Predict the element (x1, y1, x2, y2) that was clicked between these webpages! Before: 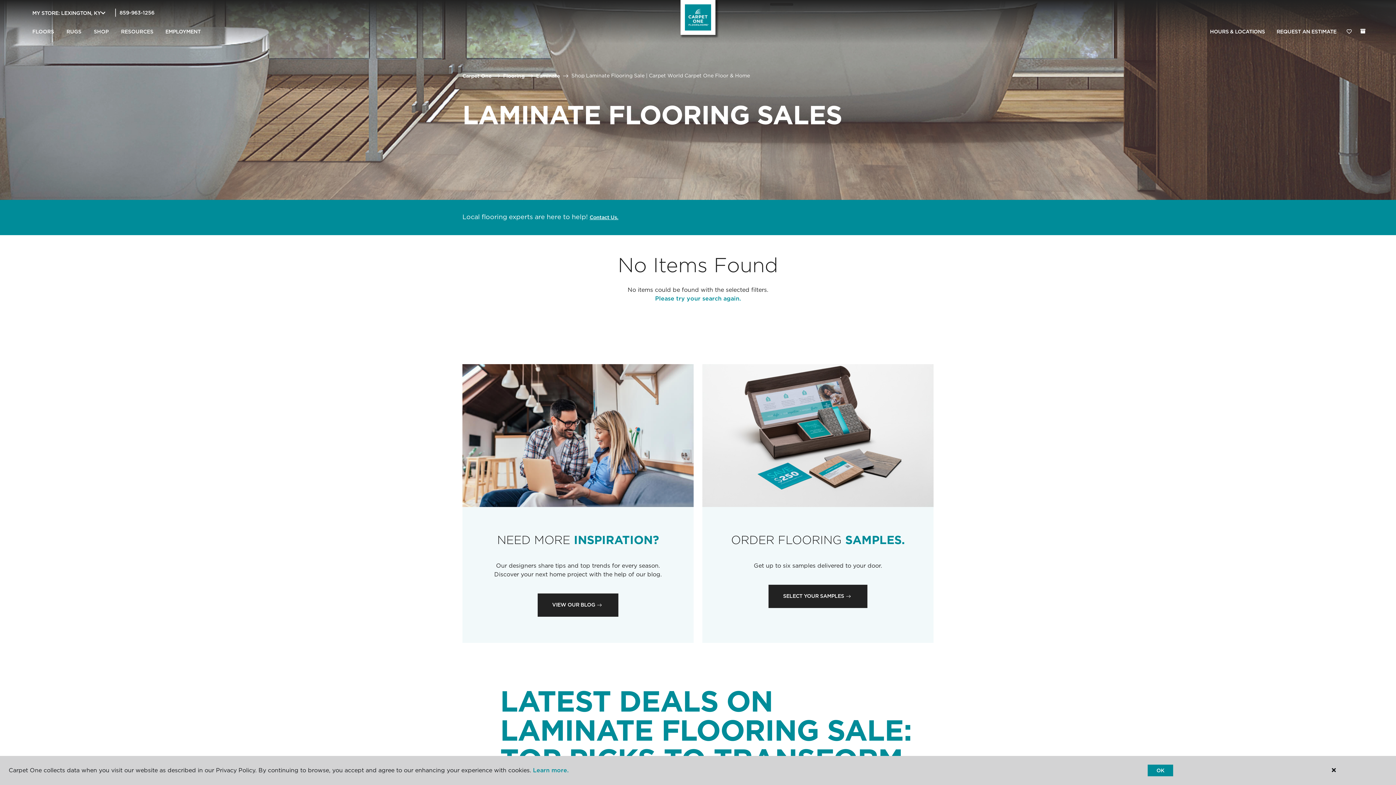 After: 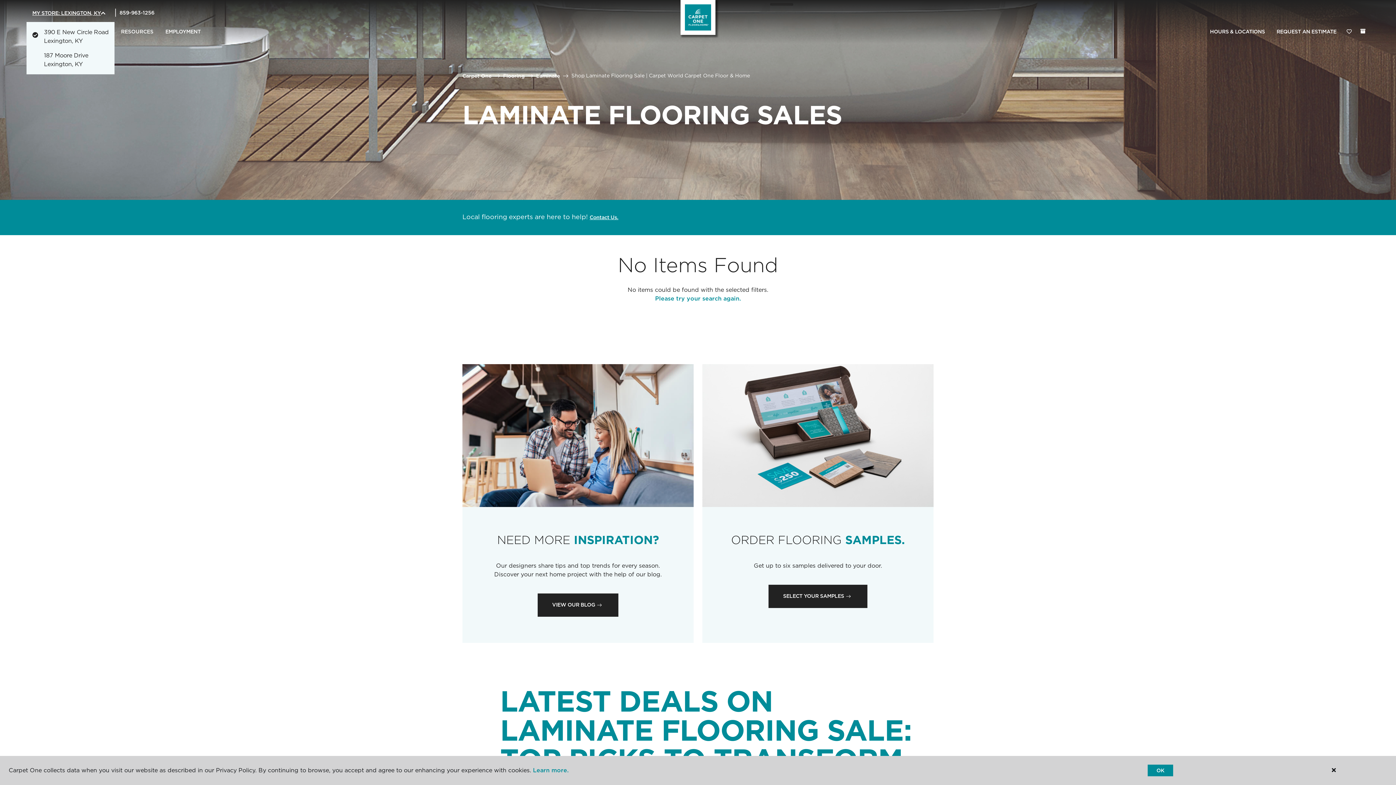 Action: label: MY STORE: LEXINGTON, KY bbox: (32, 9, 100, 16)